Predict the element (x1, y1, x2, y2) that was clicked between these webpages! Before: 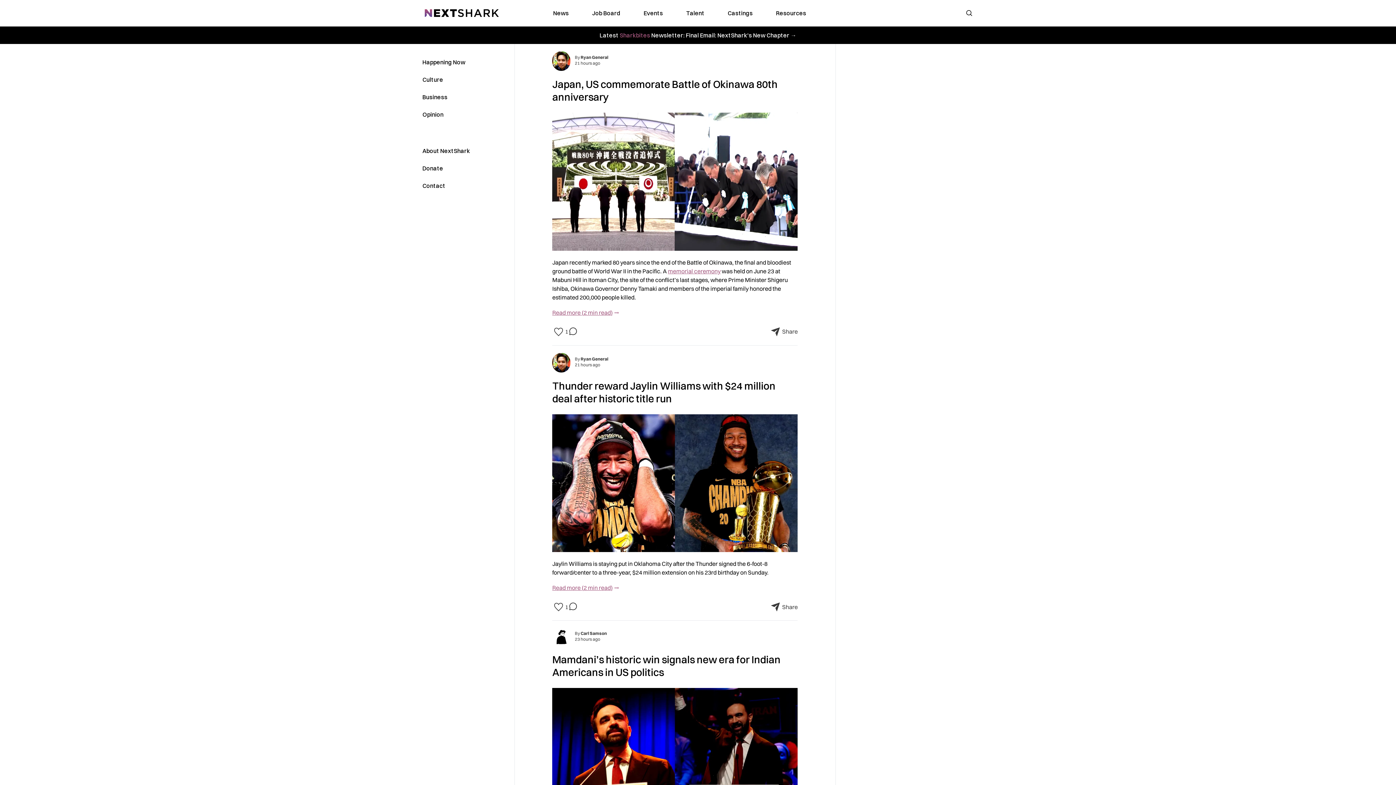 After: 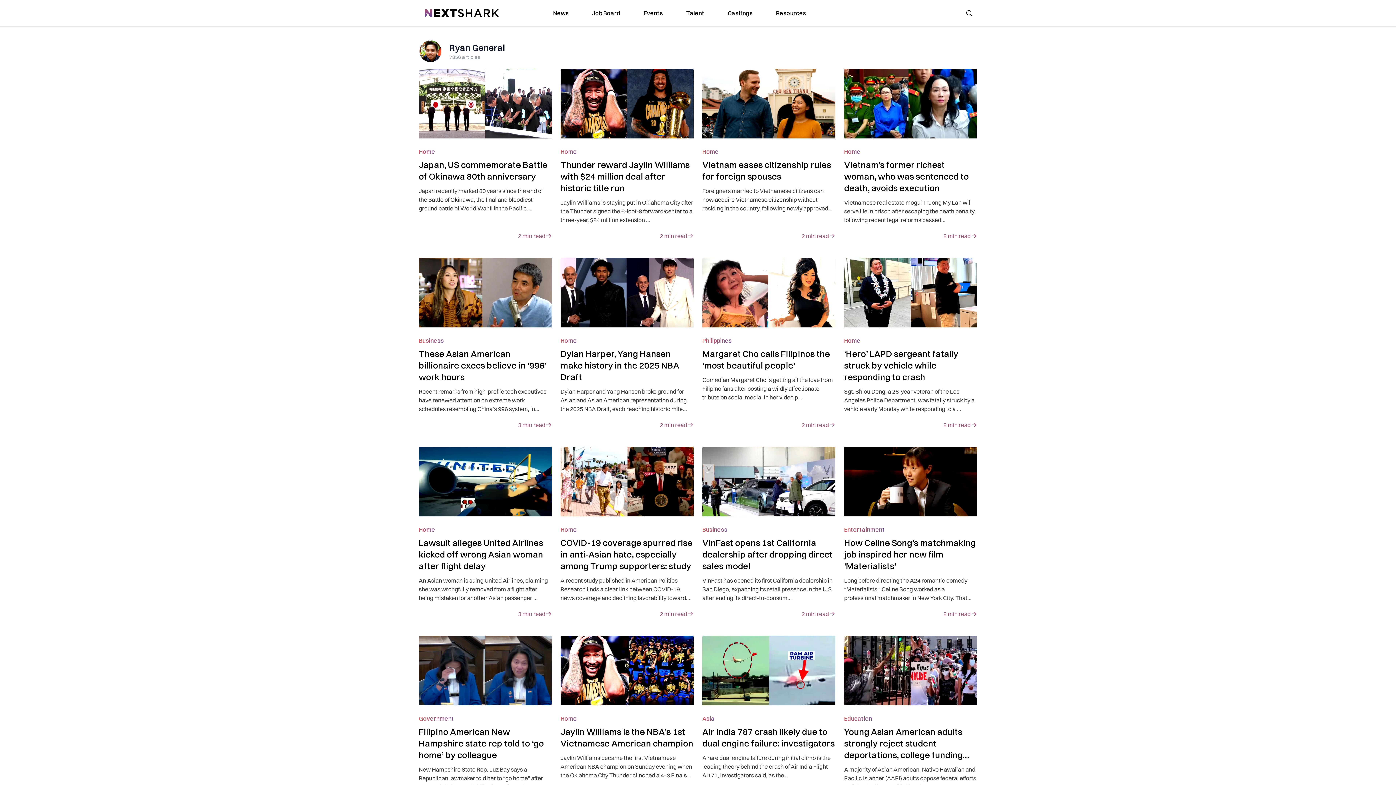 Action: bbox: (580, 54, 608, 59) label: Ryan General